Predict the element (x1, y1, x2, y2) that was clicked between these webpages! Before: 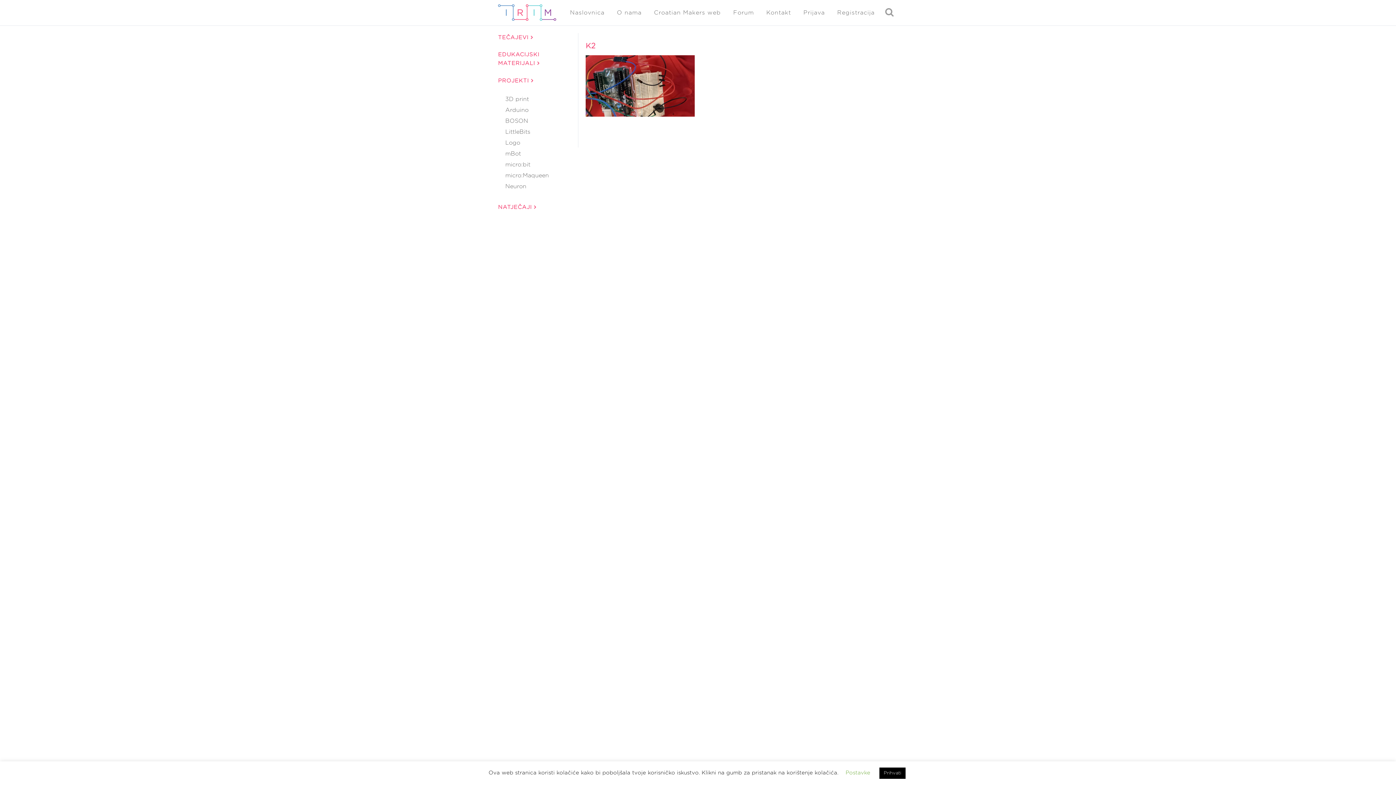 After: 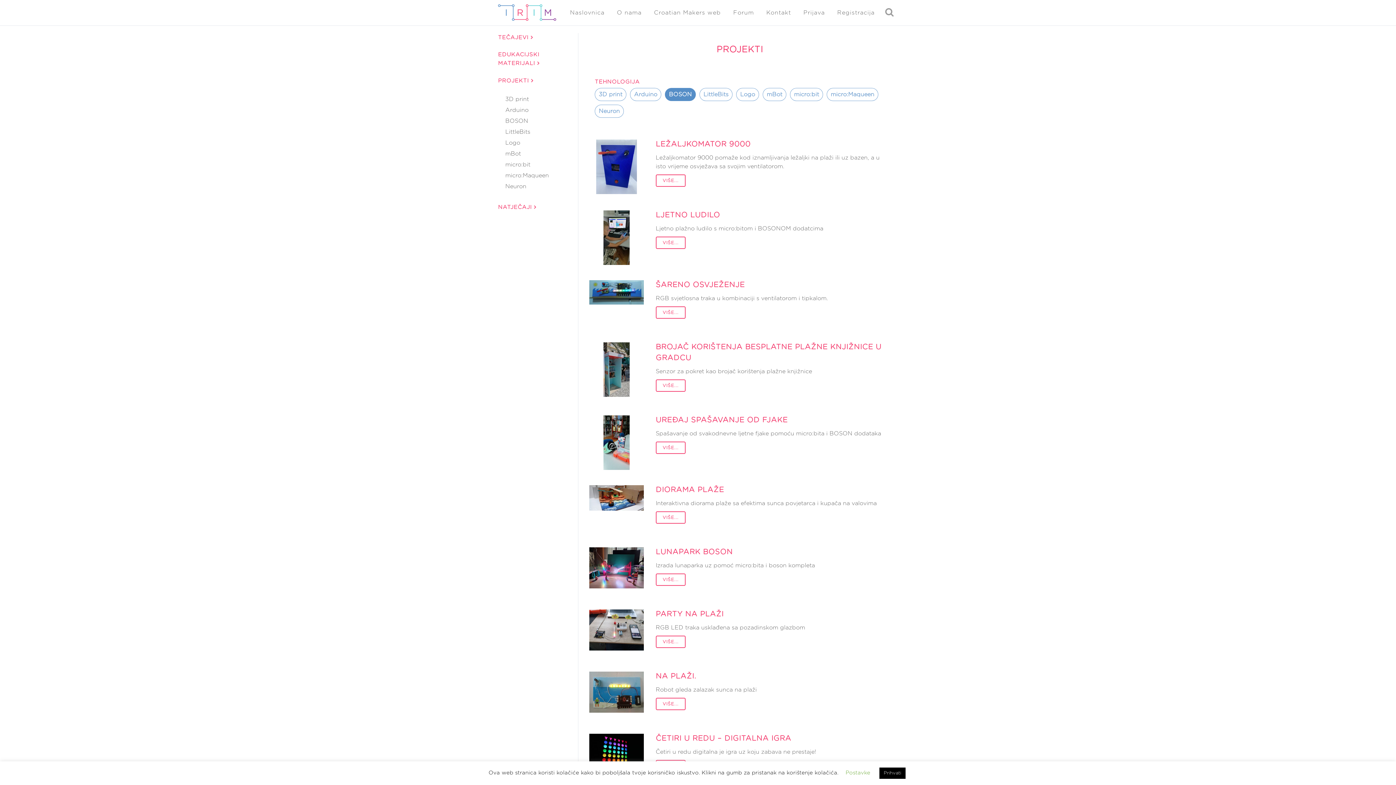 Action: bbox: (505, 118, 528, 124) label: BOSON